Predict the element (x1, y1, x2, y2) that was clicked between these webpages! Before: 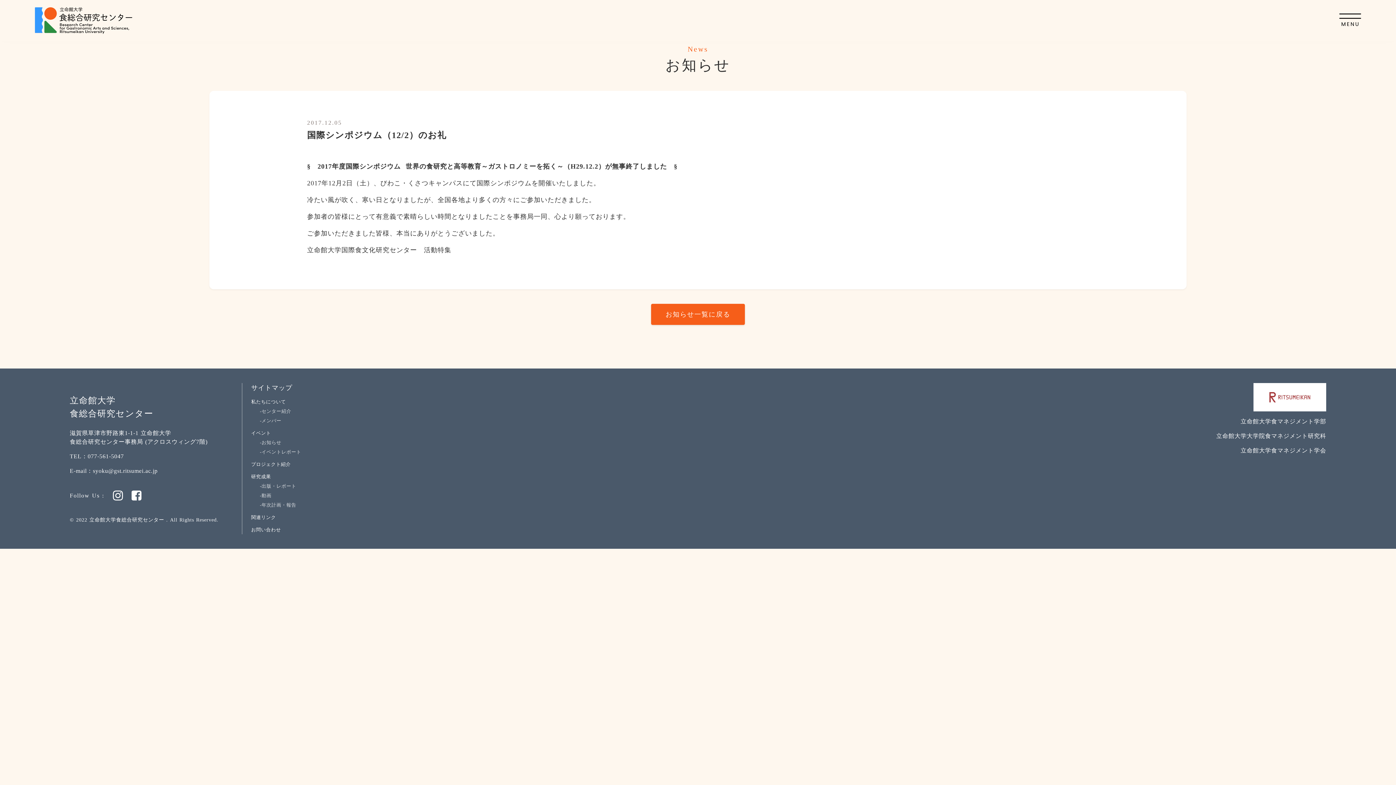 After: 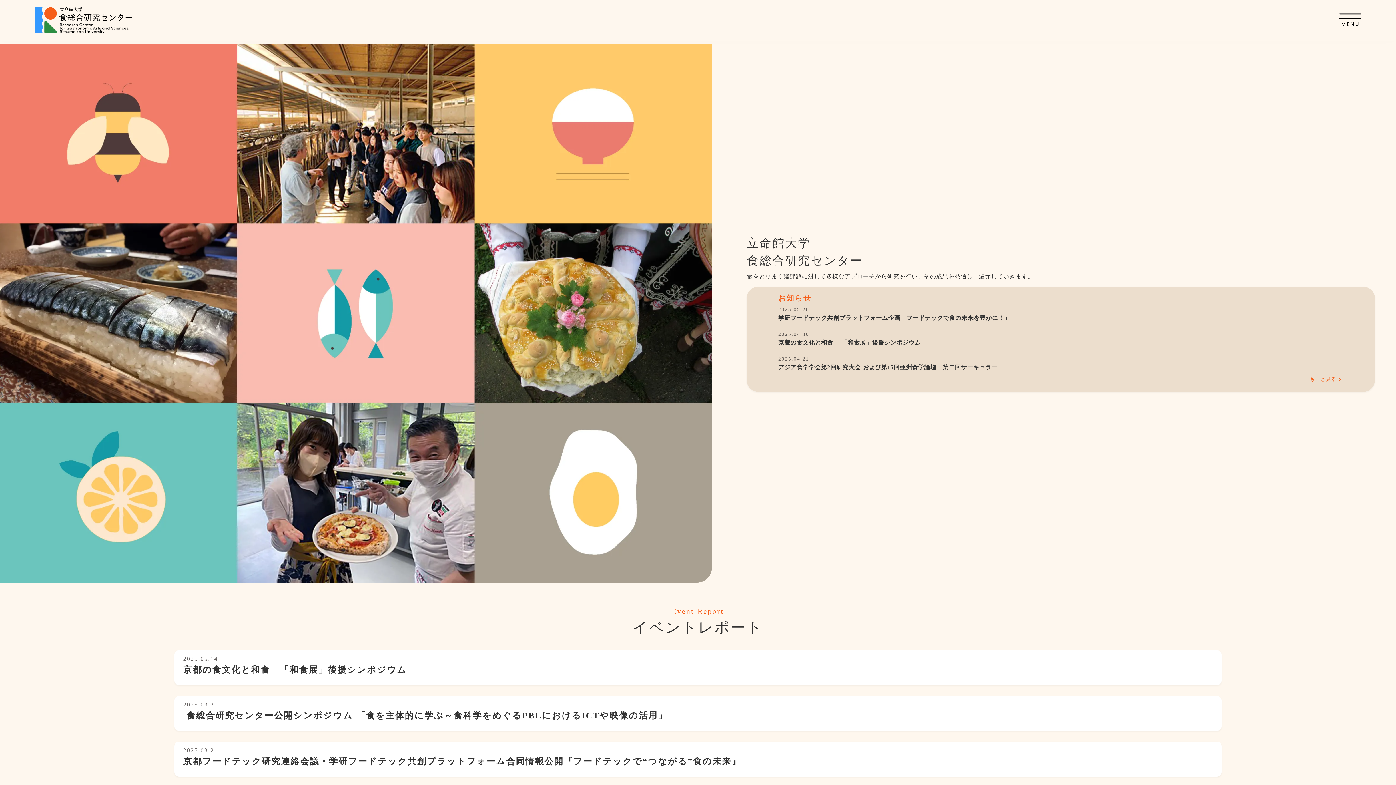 Action: label: -年次計画・報告 bbox: (259, 502, 296, 508)